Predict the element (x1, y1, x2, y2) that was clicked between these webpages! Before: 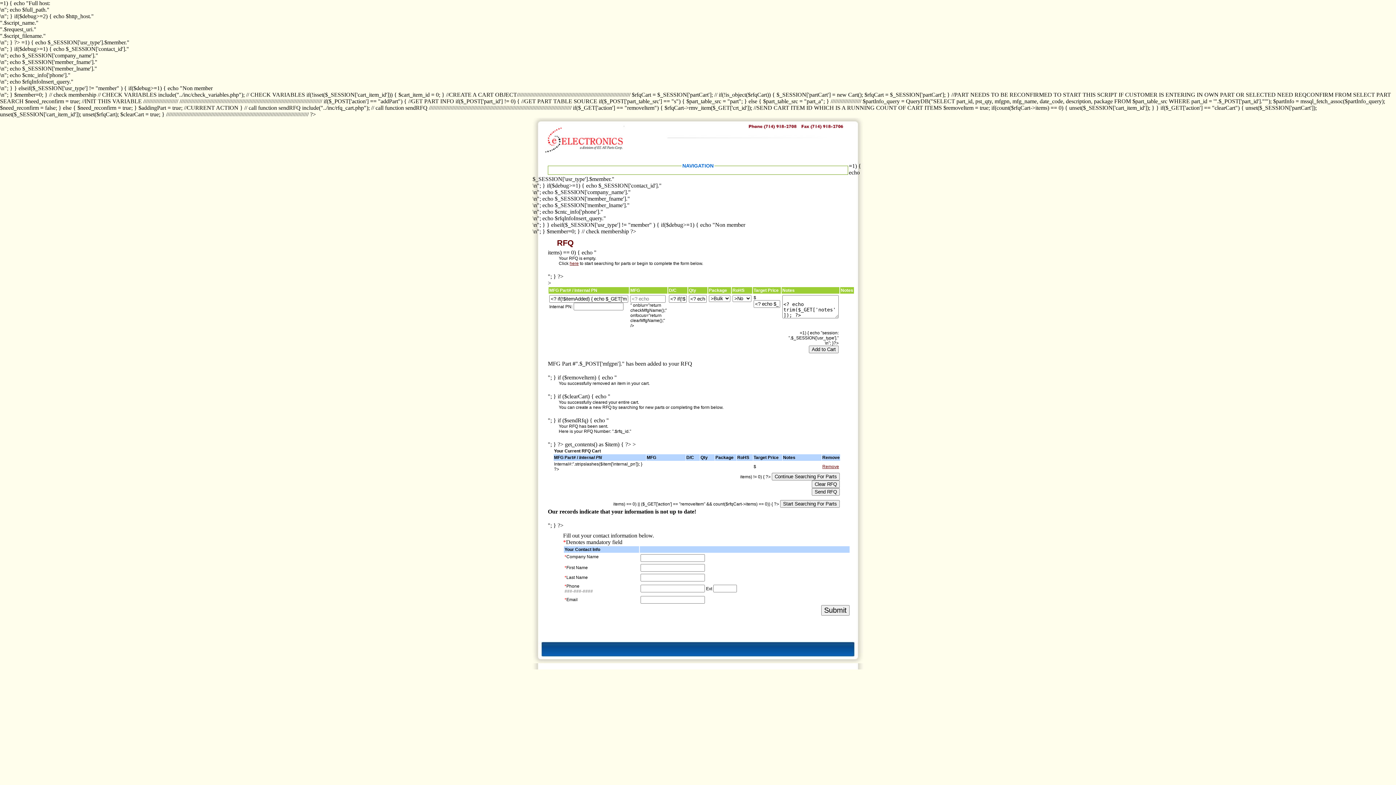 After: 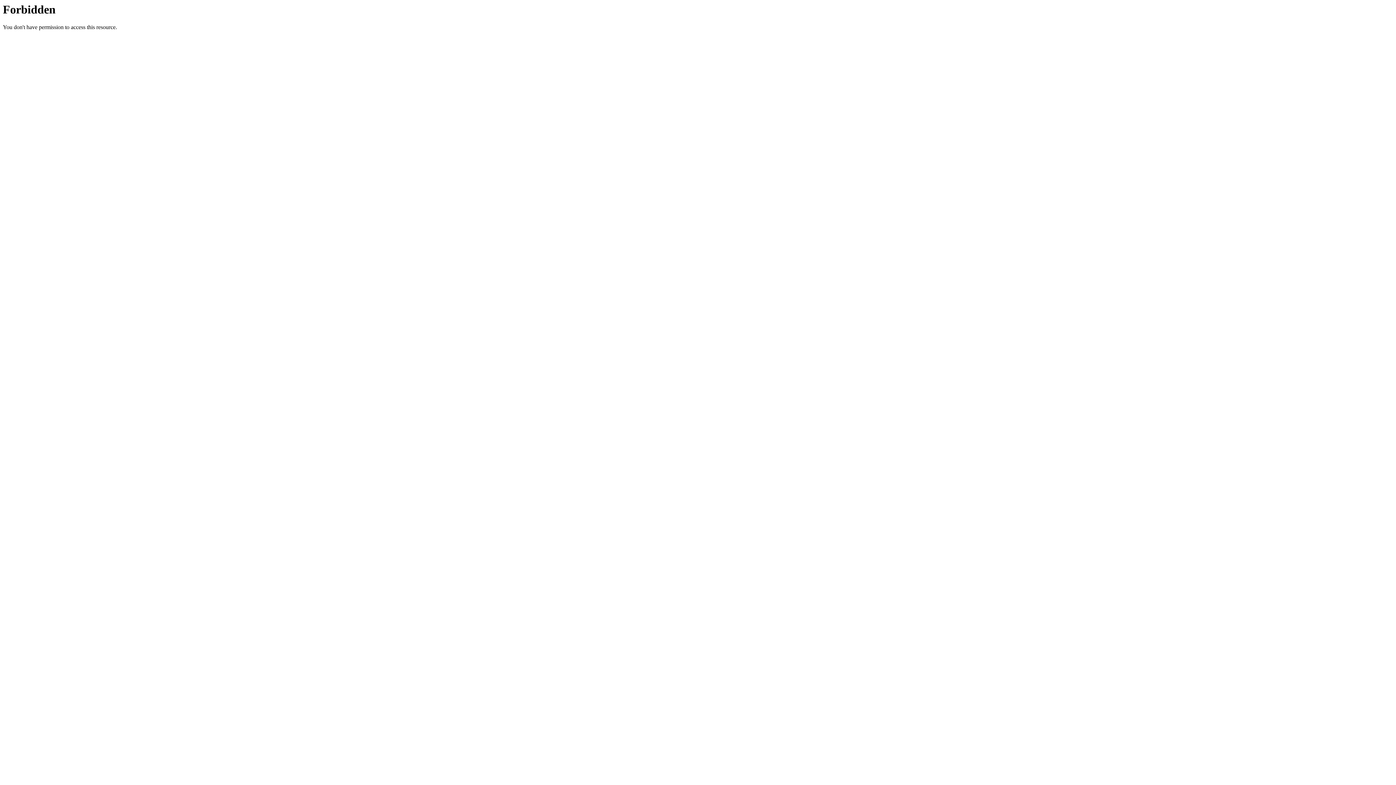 Action: bbox: (569, 261, 578, 266) label: here